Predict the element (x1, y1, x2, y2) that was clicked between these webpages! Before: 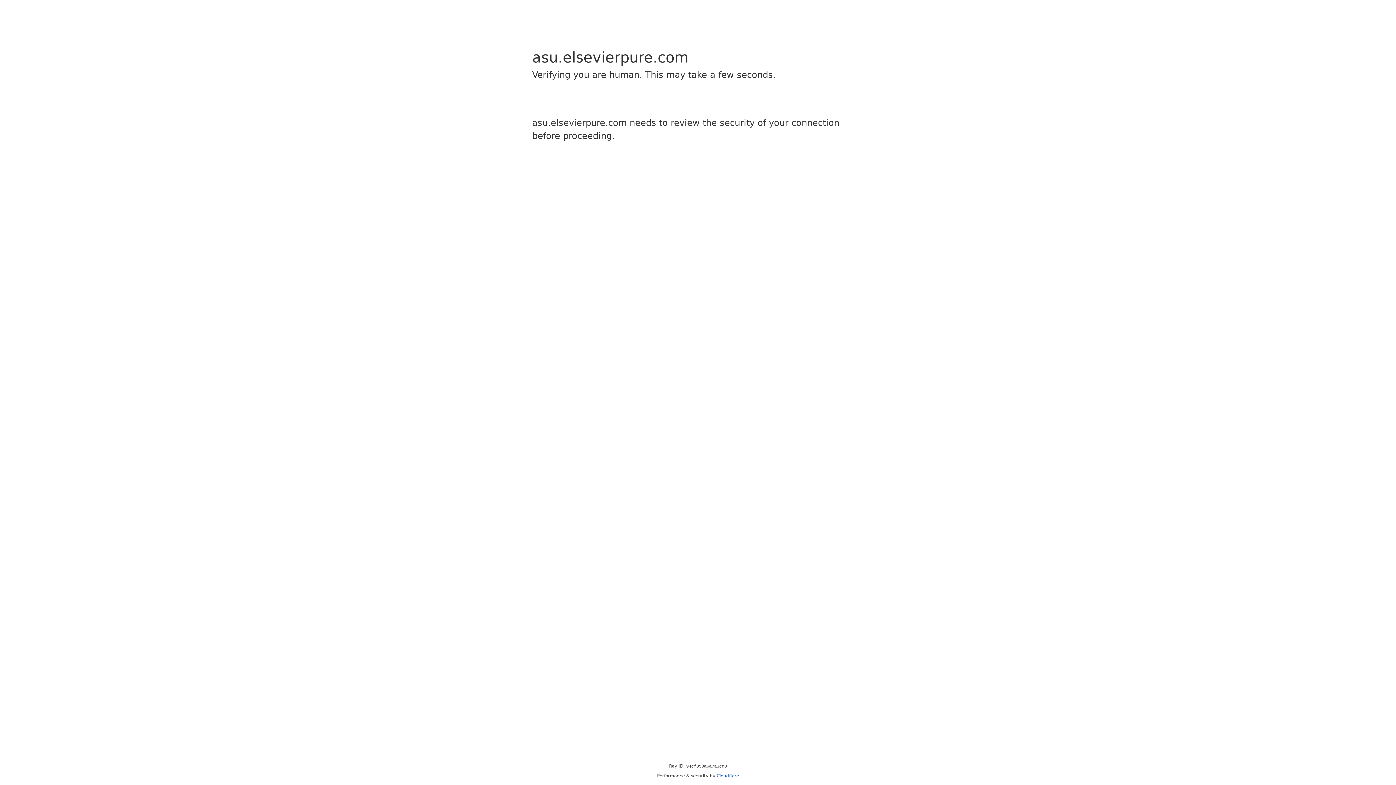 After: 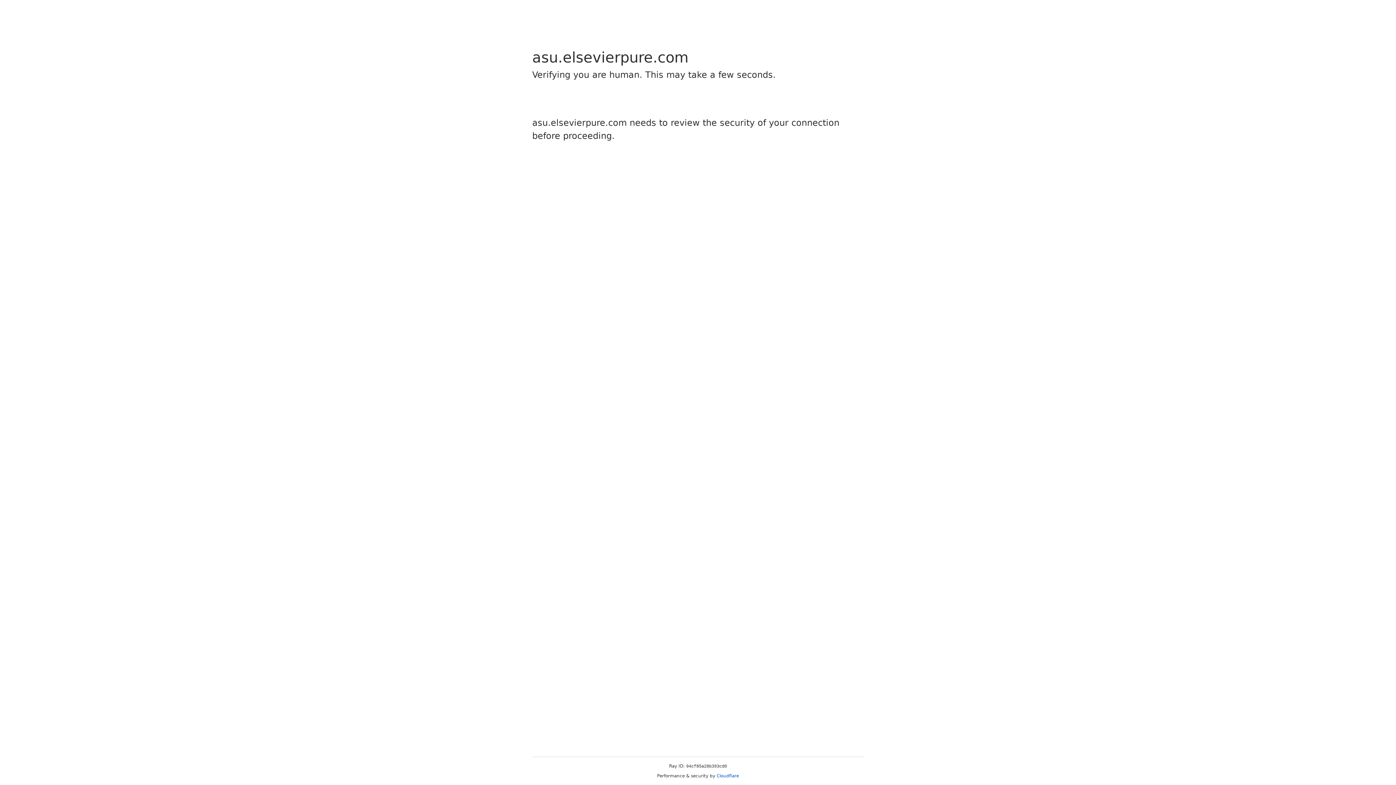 Action: bbox: (716, 773, 739, 778) label: Cloudflare